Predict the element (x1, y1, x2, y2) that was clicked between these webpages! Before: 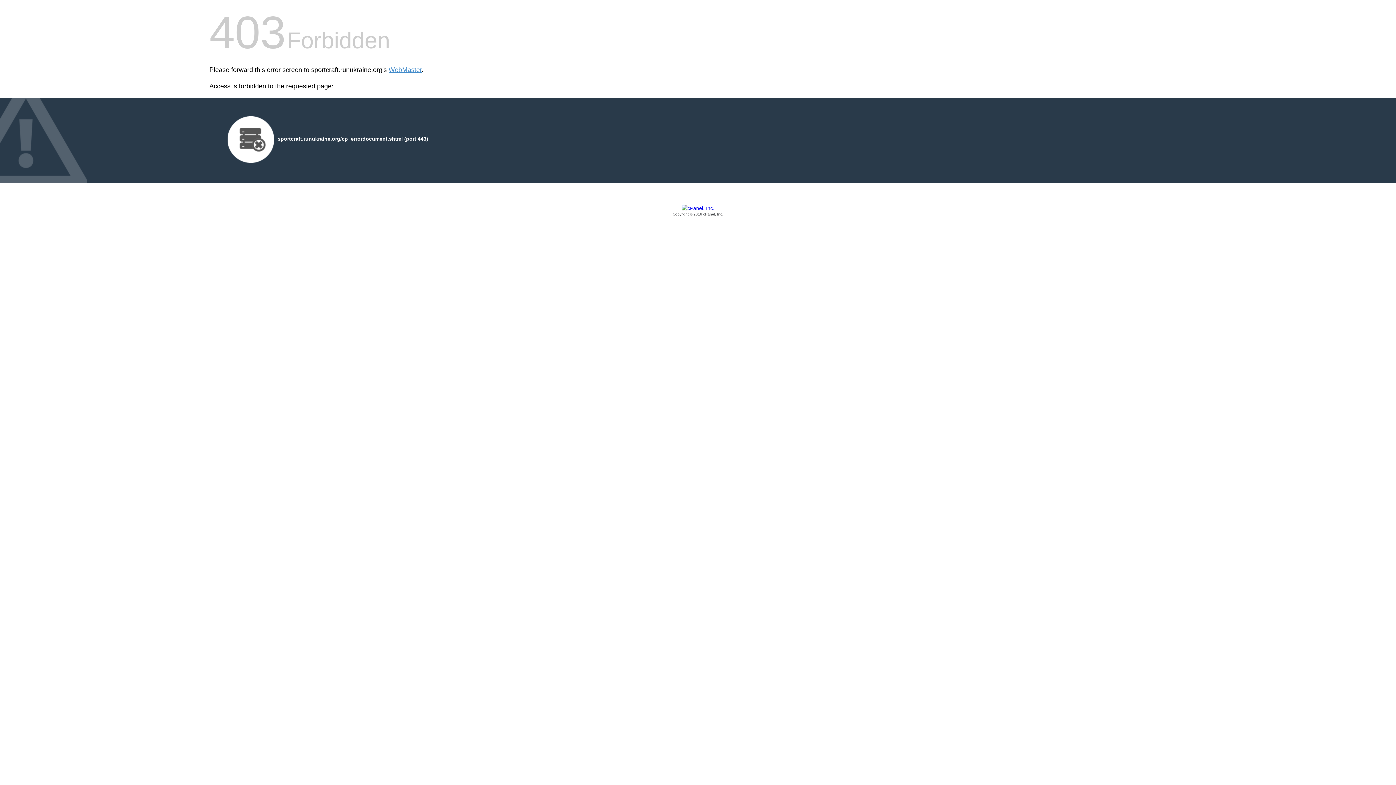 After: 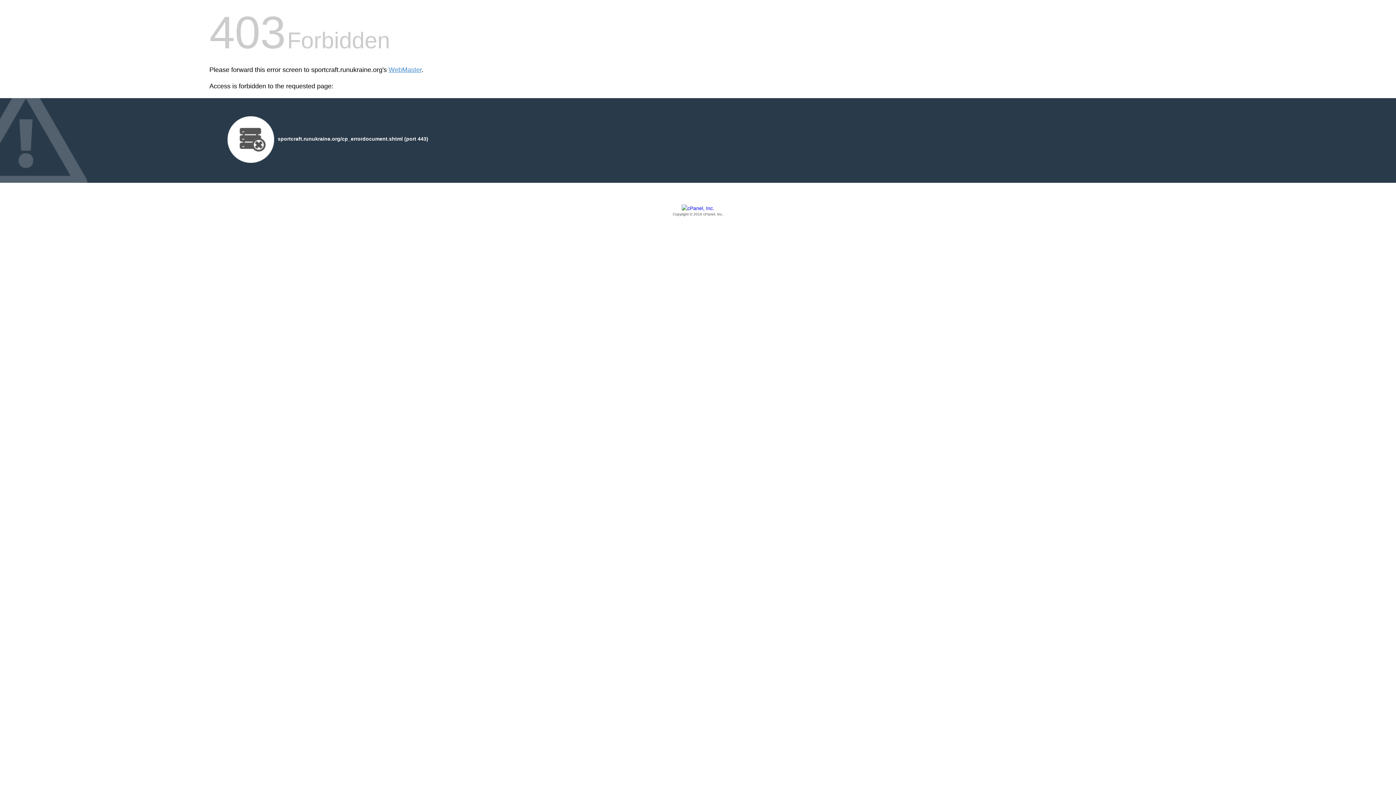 Action: bbox: (209, 205, 1186, 217) label: Copyright © 2016 cPanel, Inc.